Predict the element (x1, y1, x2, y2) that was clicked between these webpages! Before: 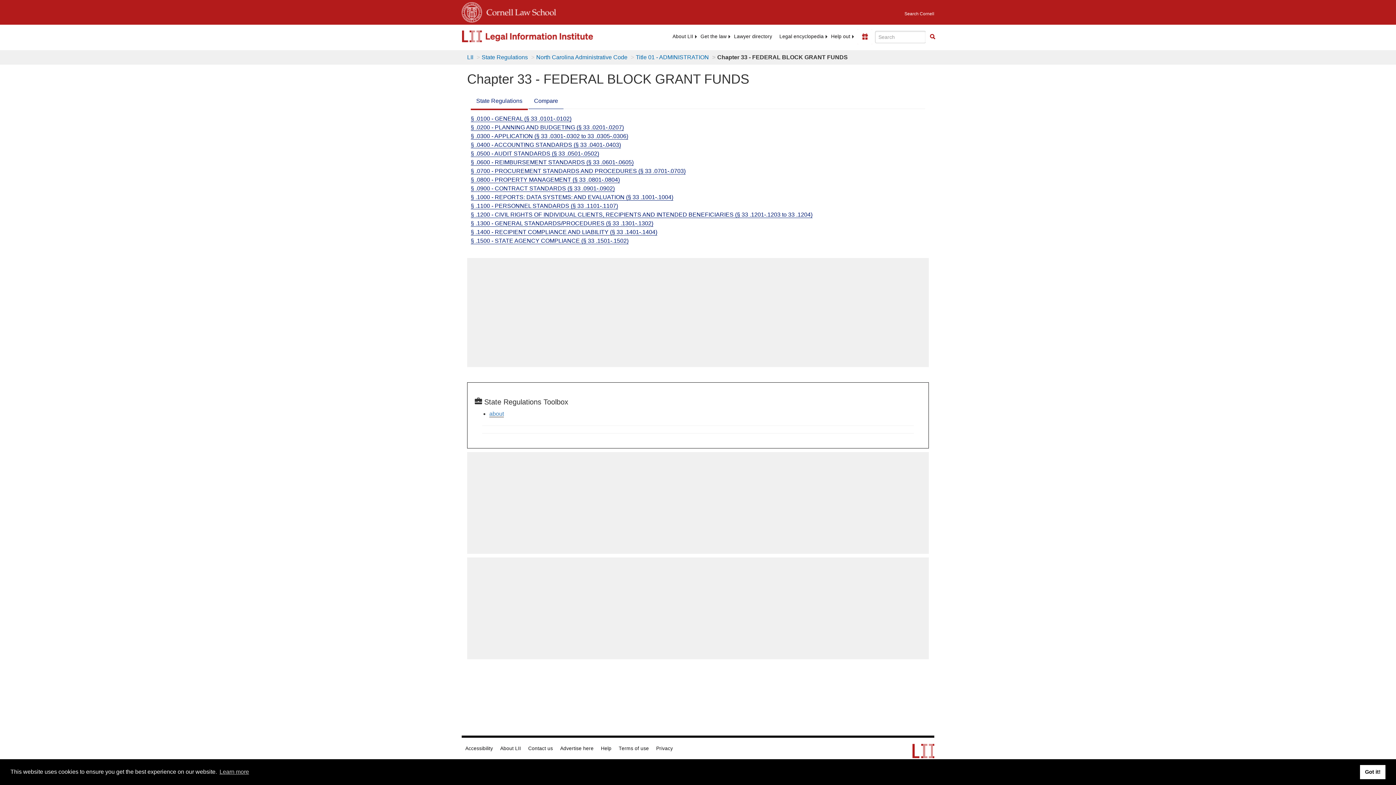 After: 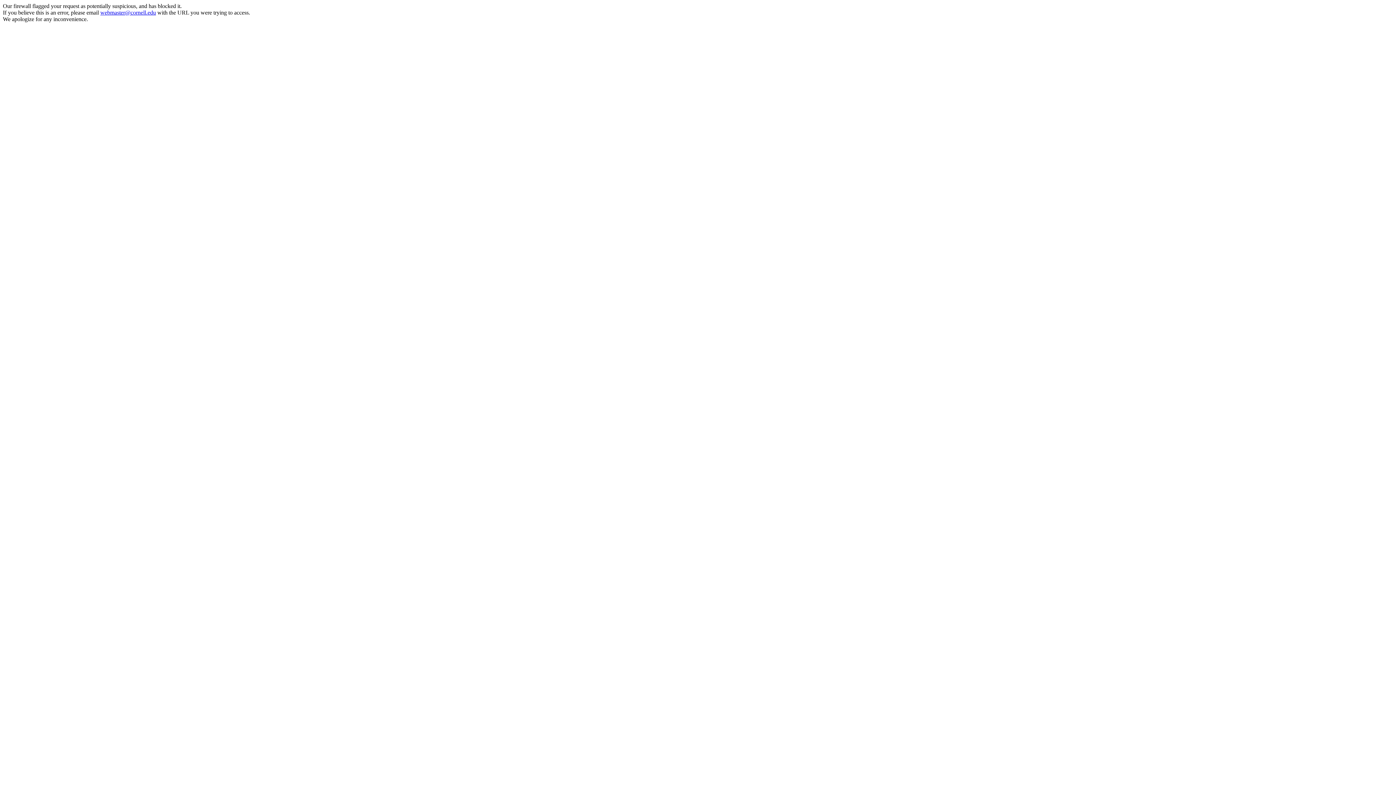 Action: bbox: (461, 0, 482, 22)